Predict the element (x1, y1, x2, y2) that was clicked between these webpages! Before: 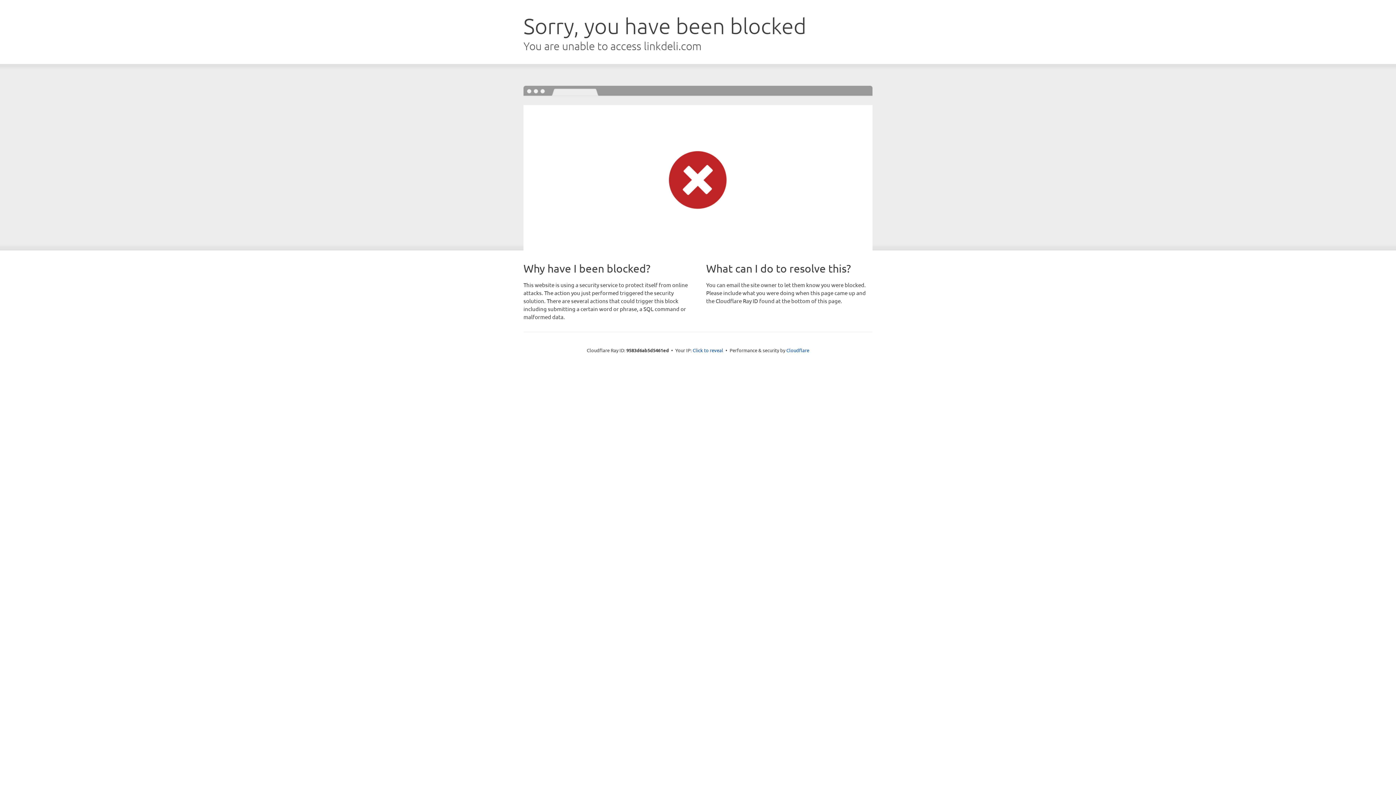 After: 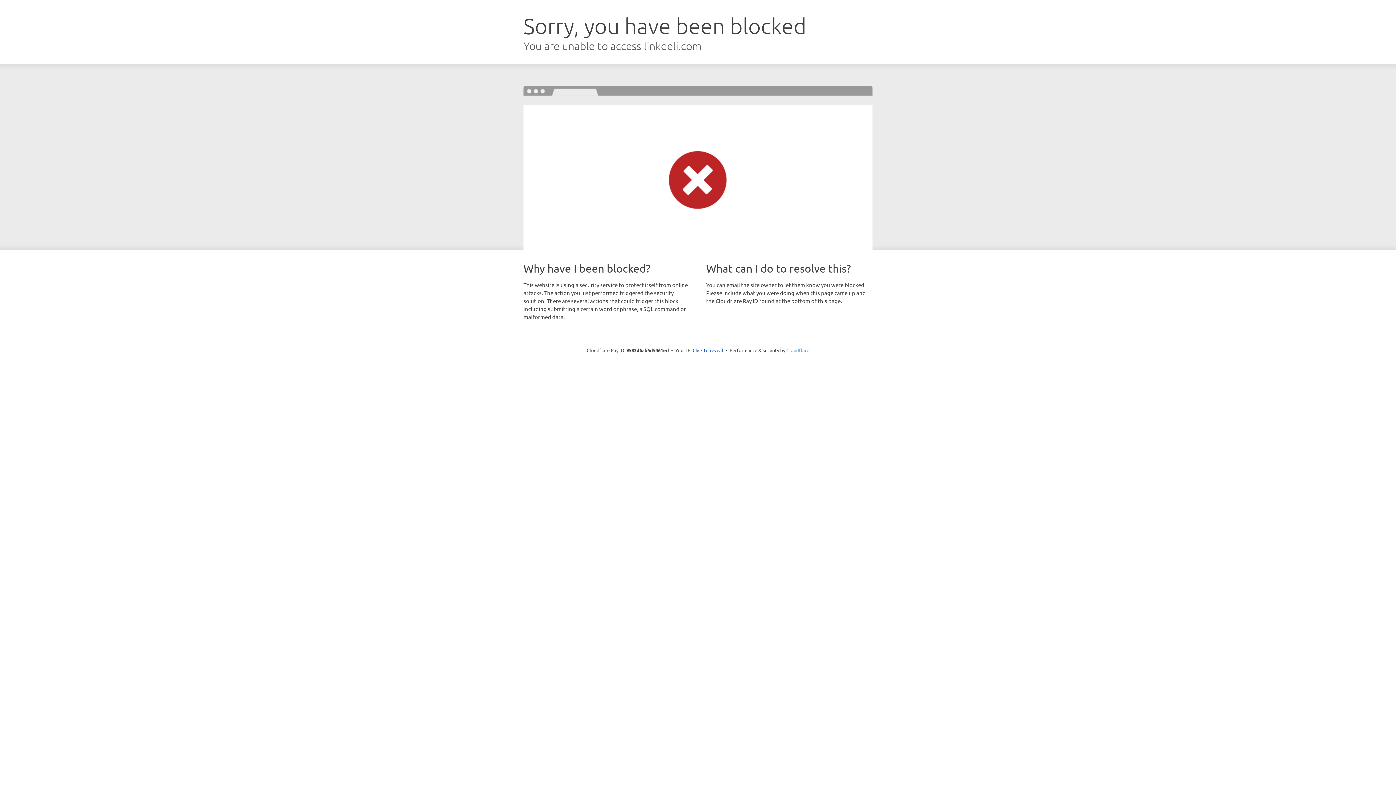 Action: label: Cloudflare bbox: (786, 347, 809, 353)